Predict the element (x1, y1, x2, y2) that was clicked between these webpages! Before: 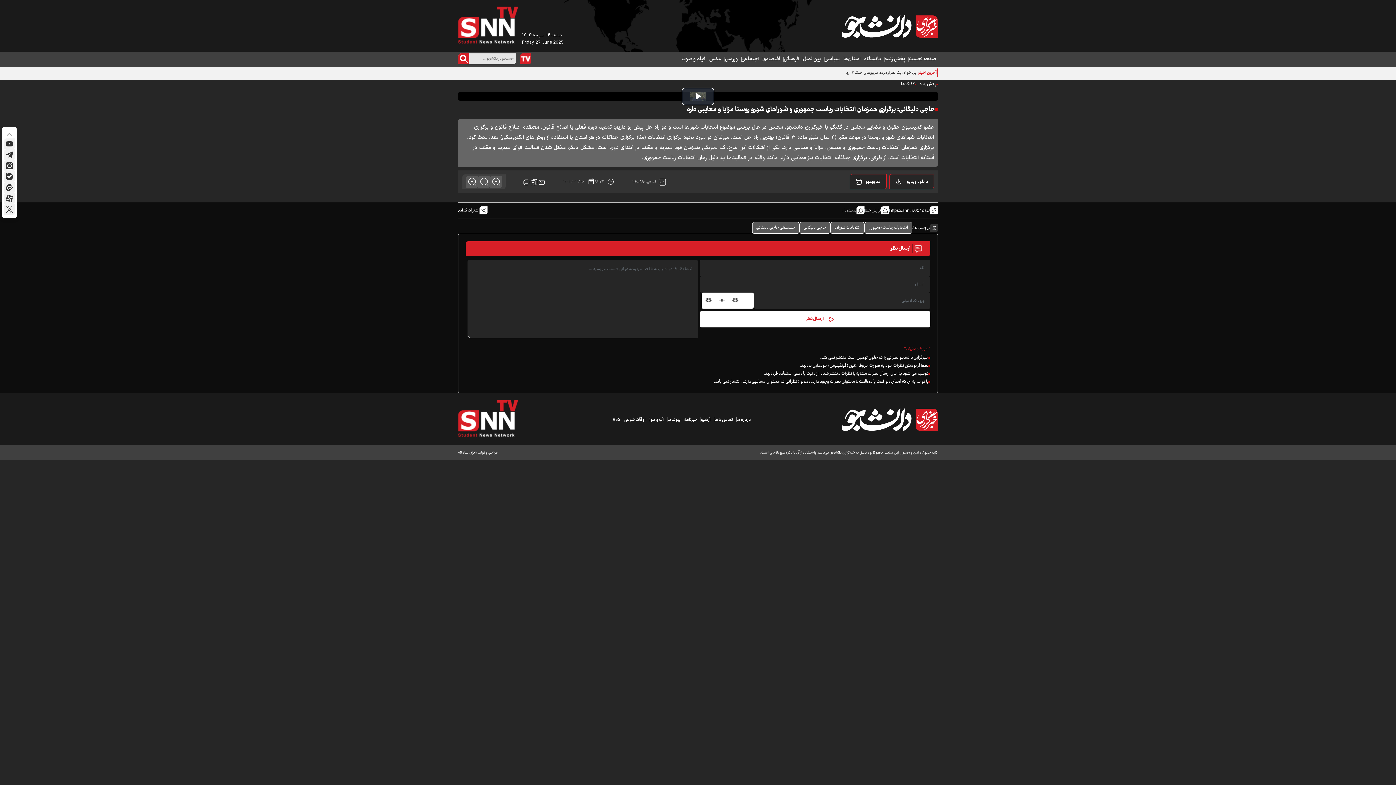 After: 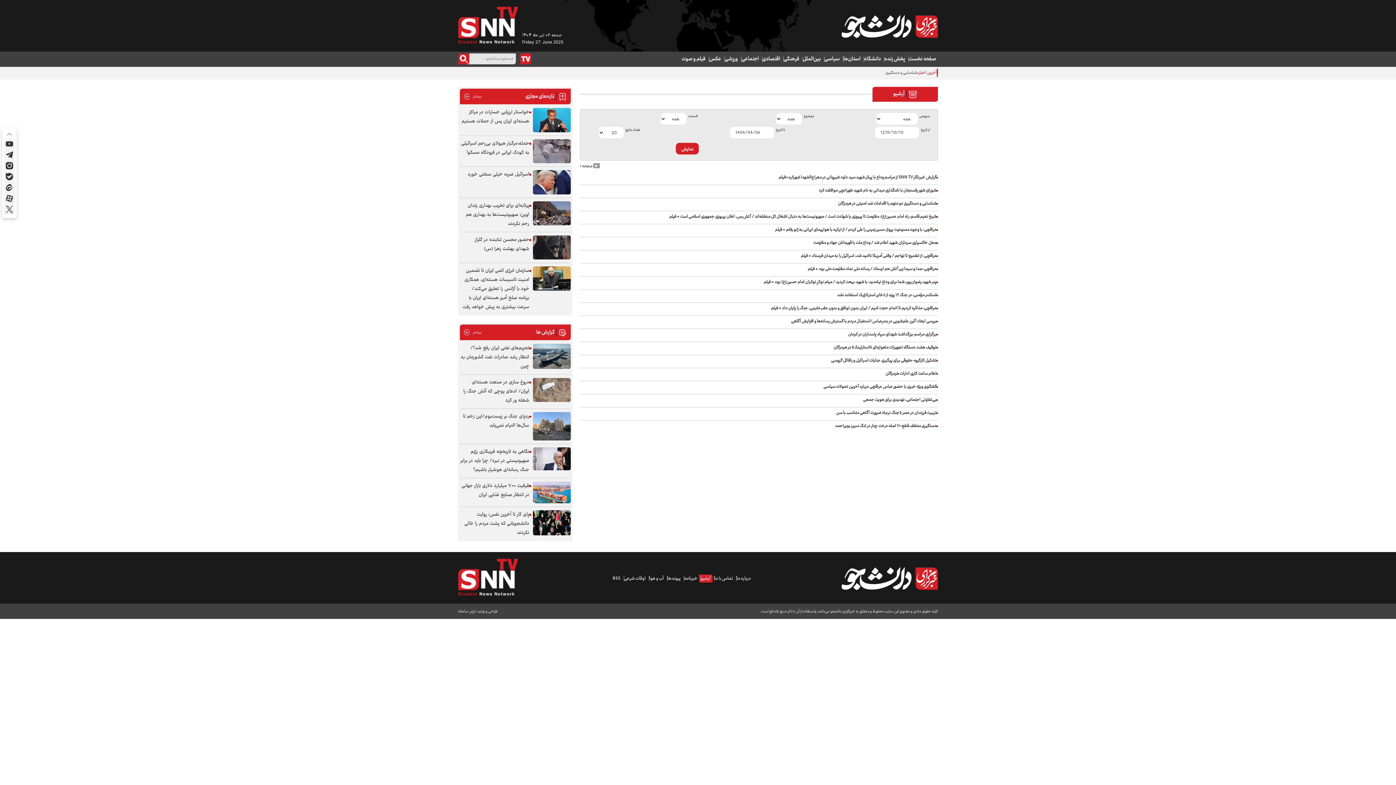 Action: label: آرشیو bbox: (699, 415, 712, 423)